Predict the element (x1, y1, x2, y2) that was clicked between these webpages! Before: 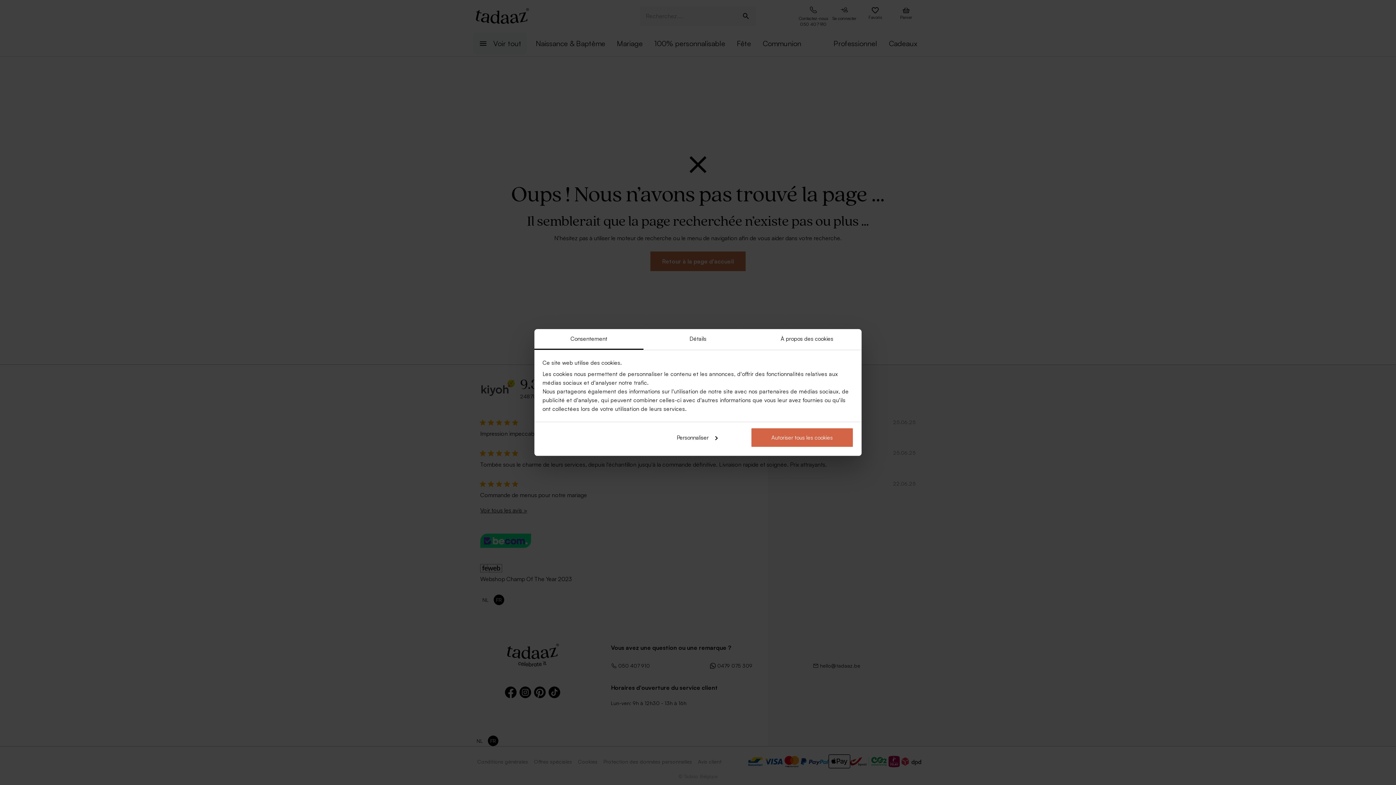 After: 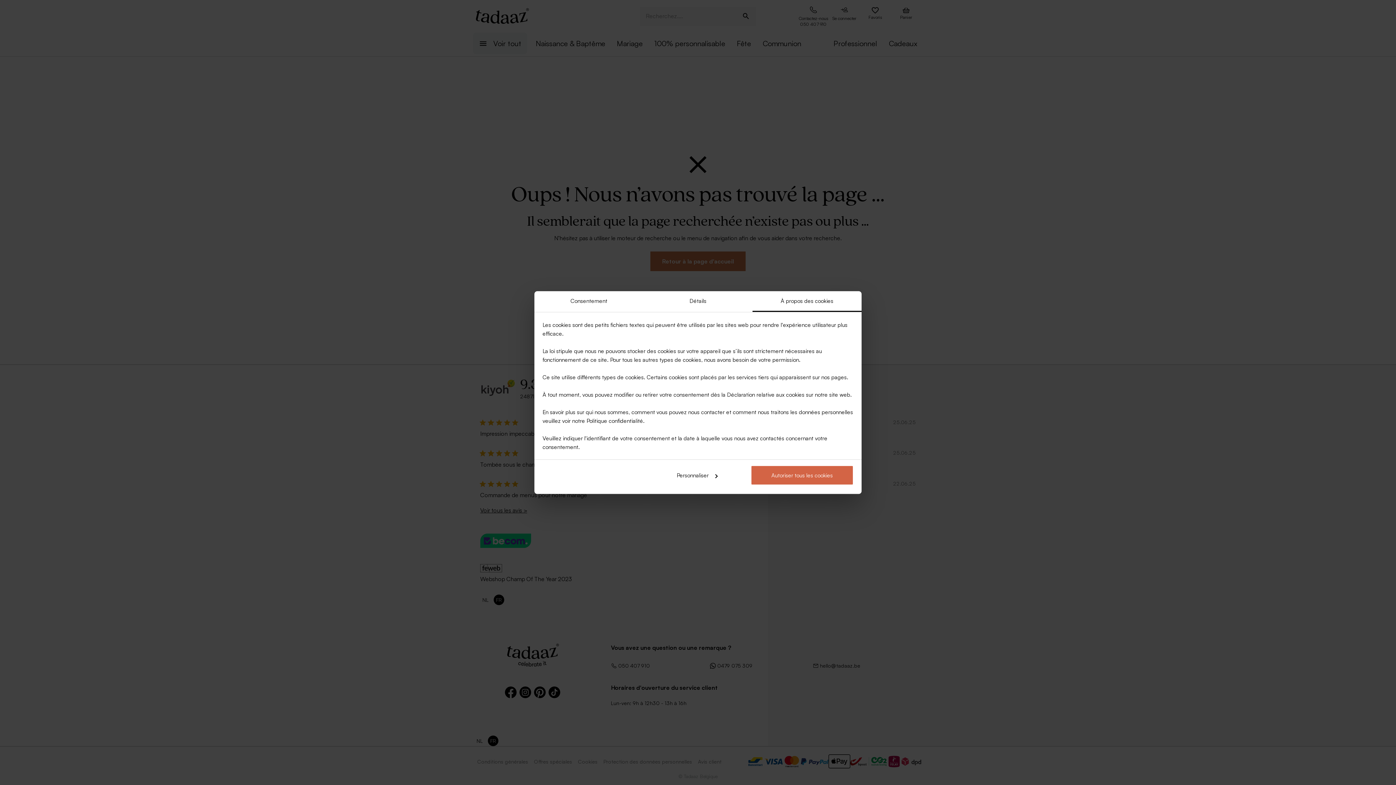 Action: bbox: (752, 329, 861, 350) label: À propos des cookies